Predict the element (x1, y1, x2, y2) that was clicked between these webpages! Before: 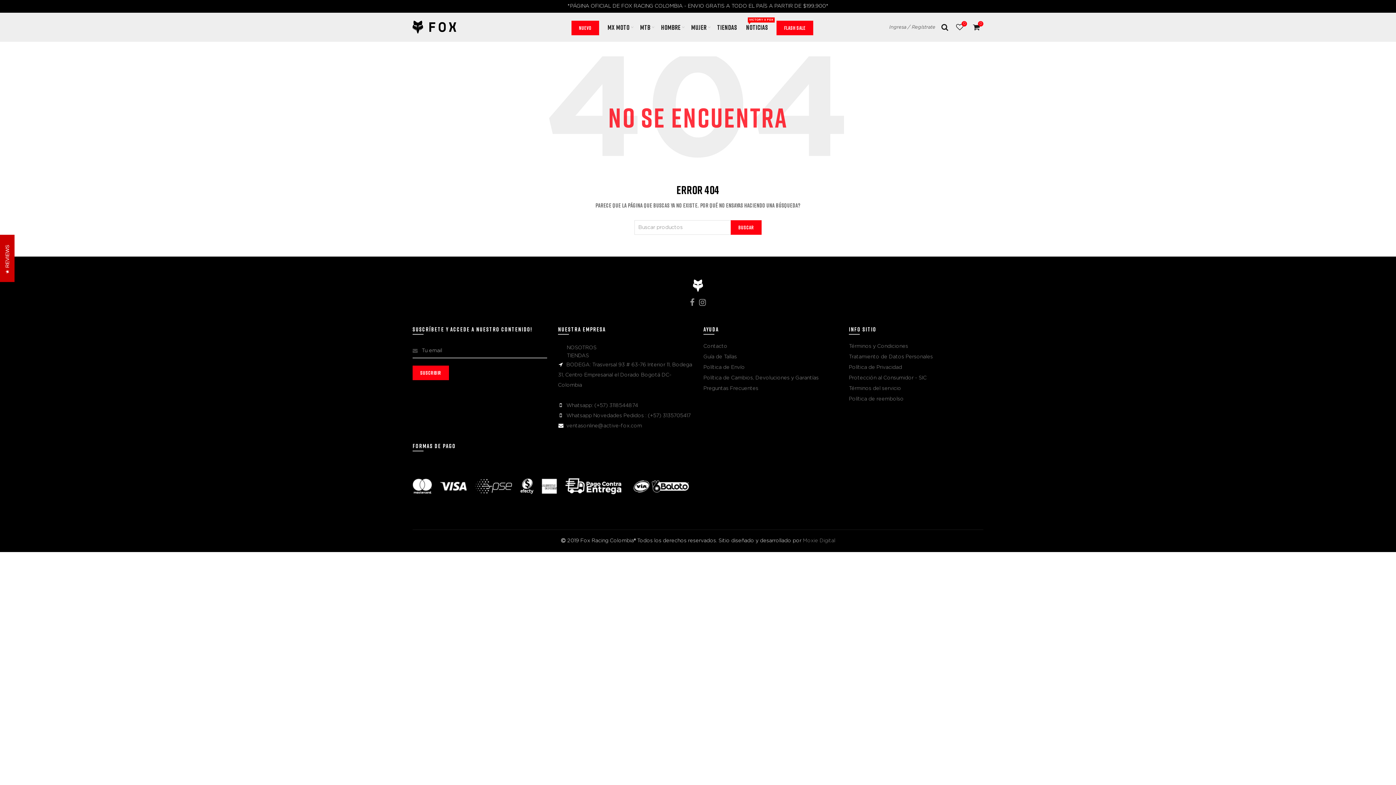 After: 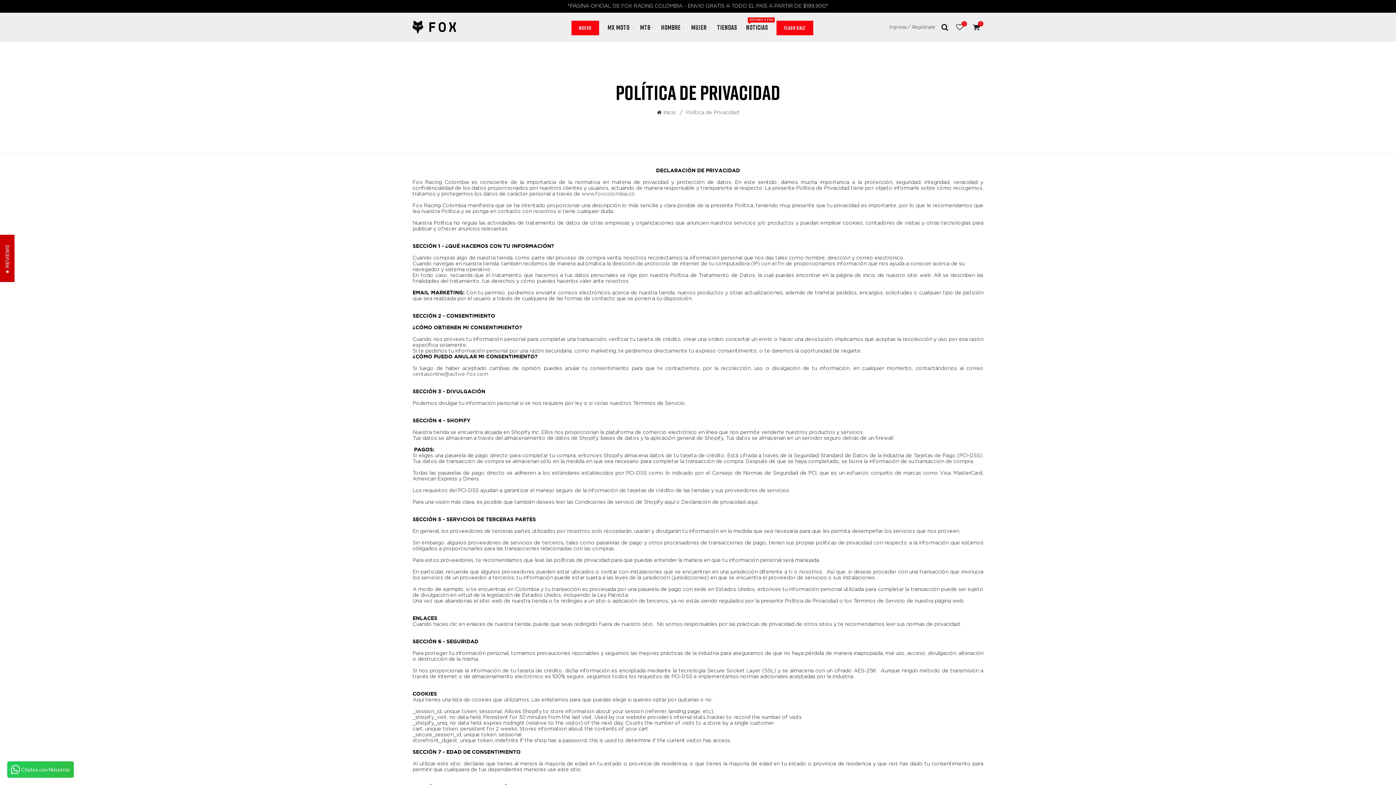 Action: label: Política de Privacidad bbox: (849, 365, 902, 370)